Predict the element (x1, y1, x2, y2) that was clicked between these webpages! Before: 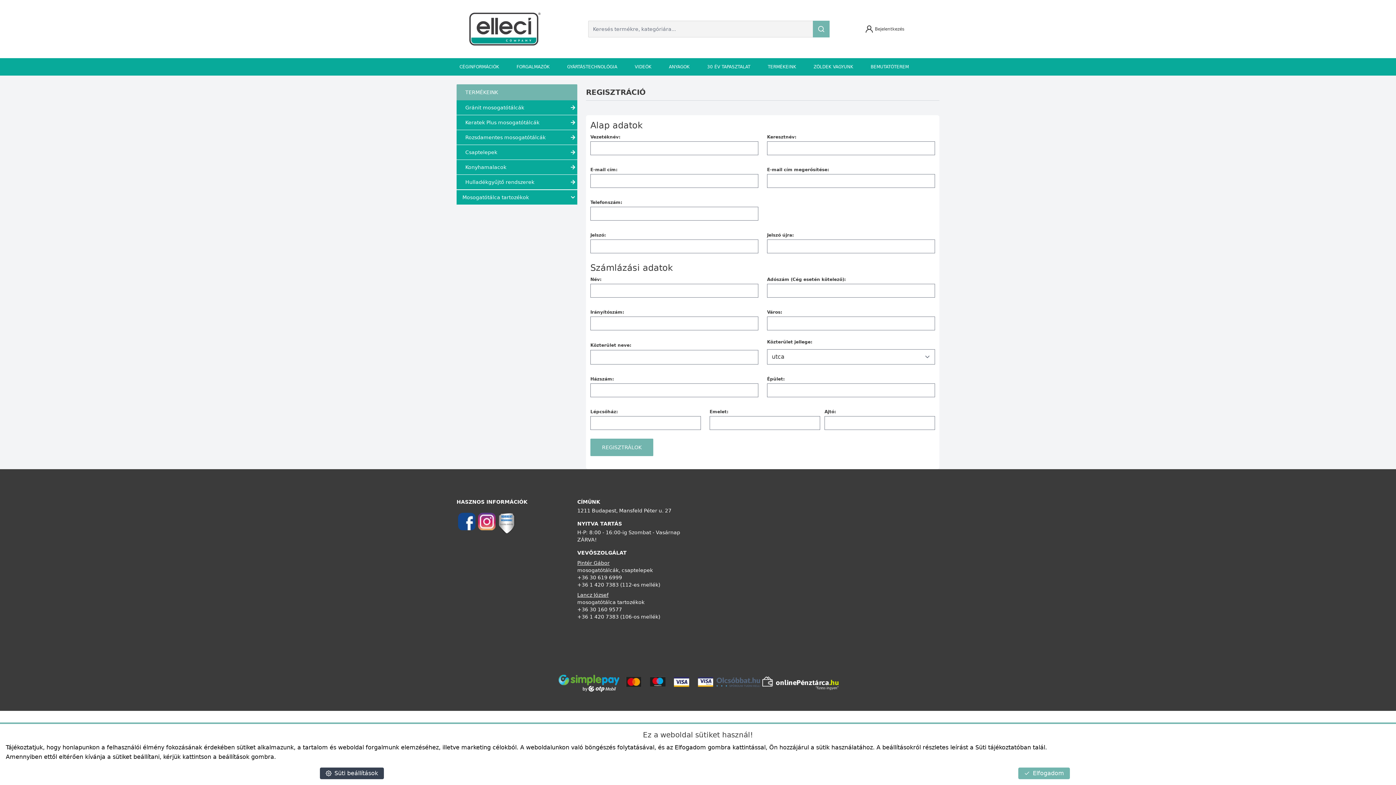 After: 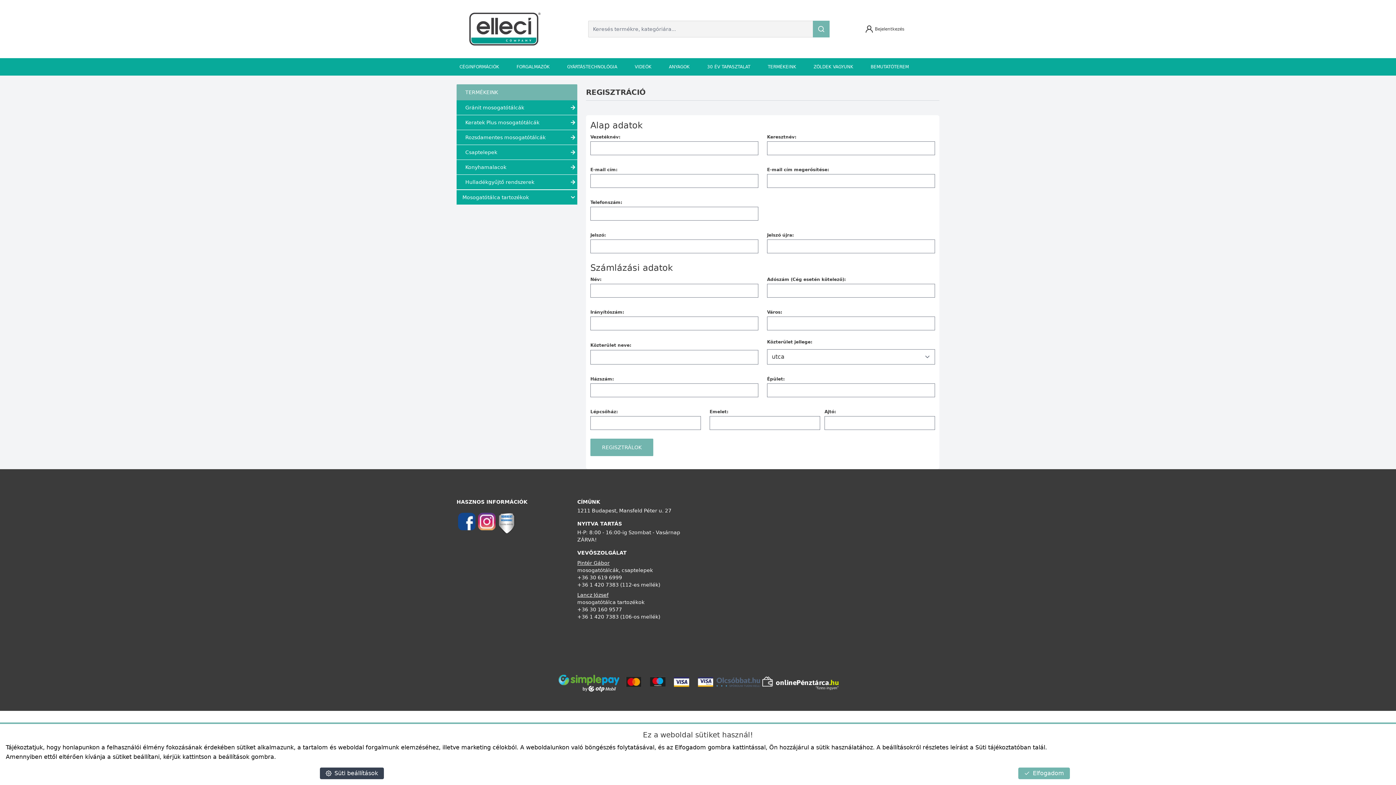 Action: bbox: (478, 513, 495, 530)